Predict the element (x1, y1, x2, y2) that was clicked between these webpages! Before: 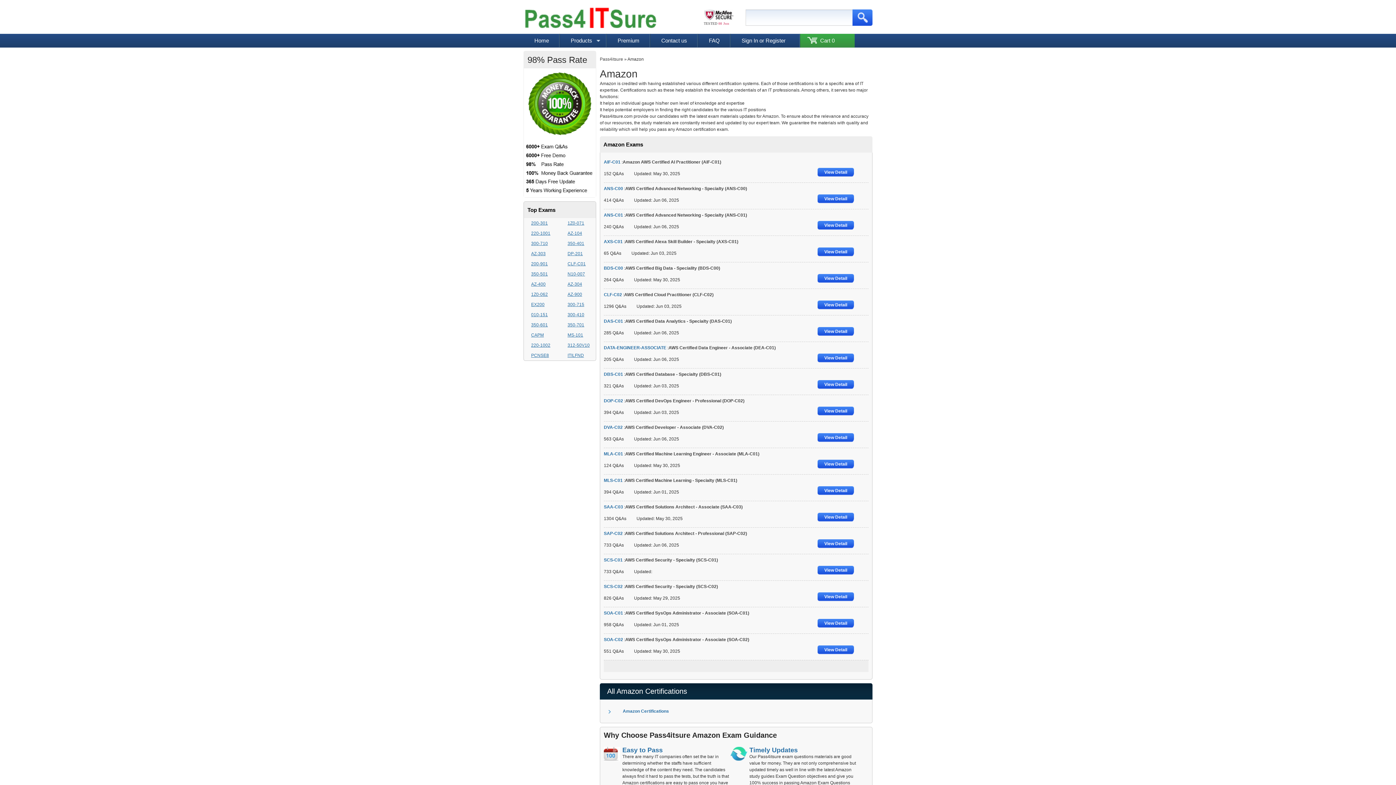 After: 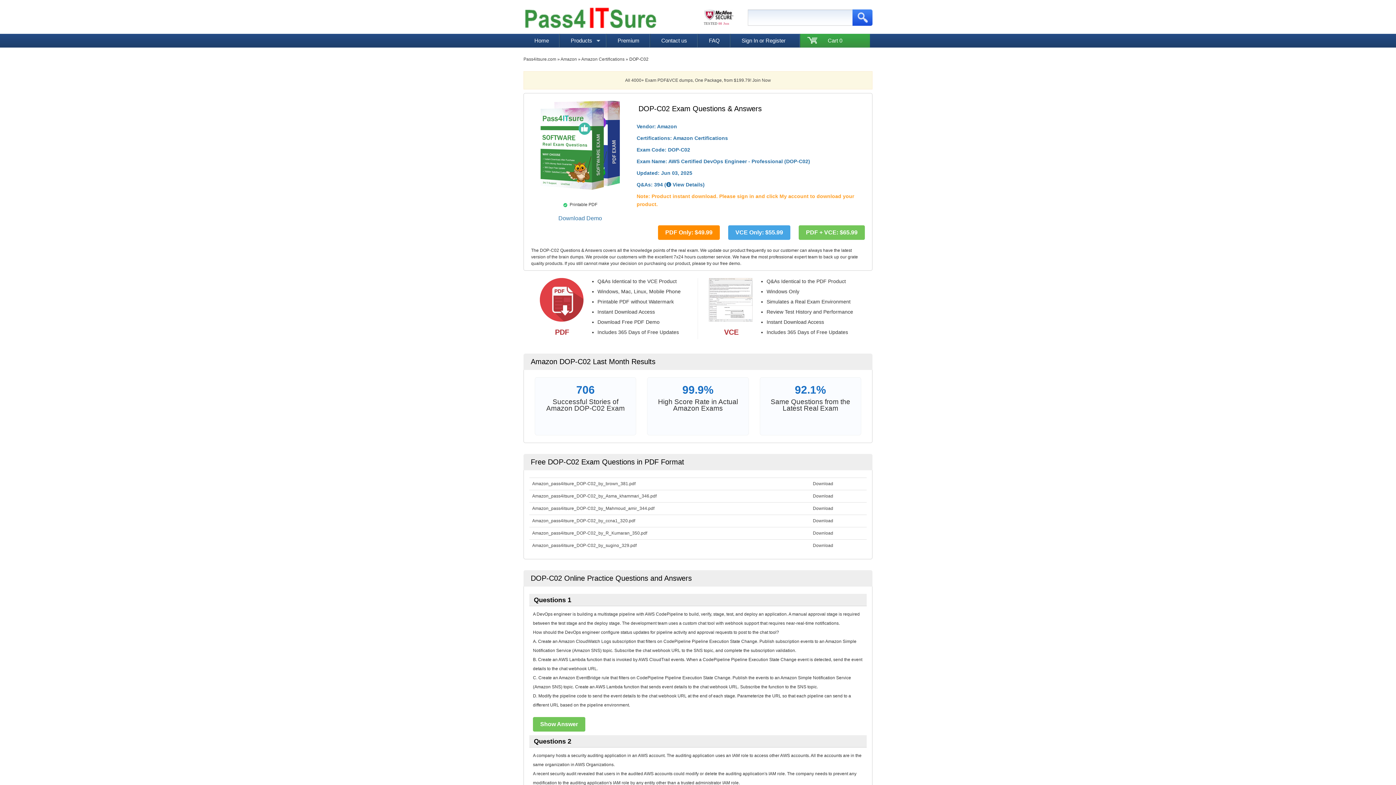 Action: bbox: (604, 398, 623, 403) label: DOP-C02